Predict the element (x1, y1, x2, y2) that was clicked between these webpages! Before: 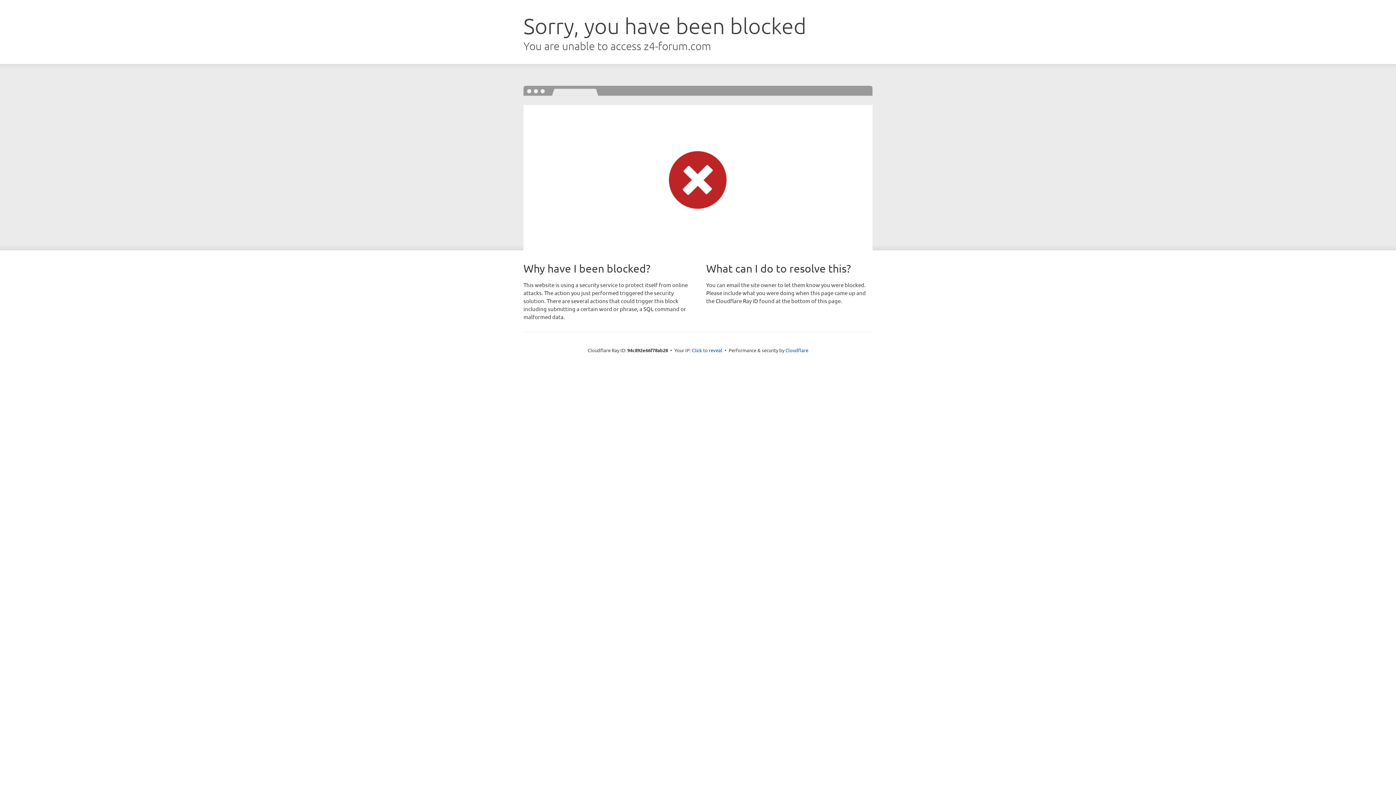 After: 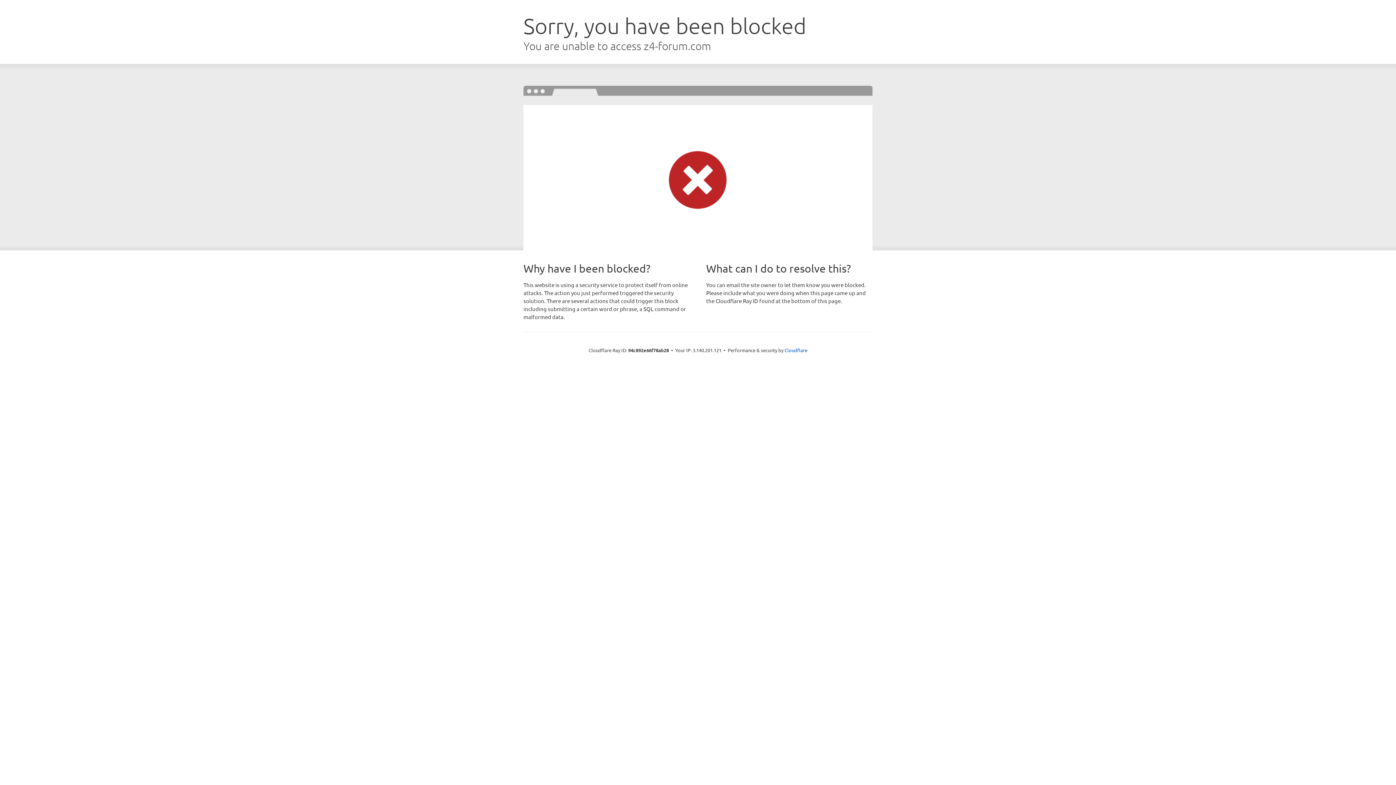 Action: label: Click to reveal bbox: (692, 346, 722, 353)